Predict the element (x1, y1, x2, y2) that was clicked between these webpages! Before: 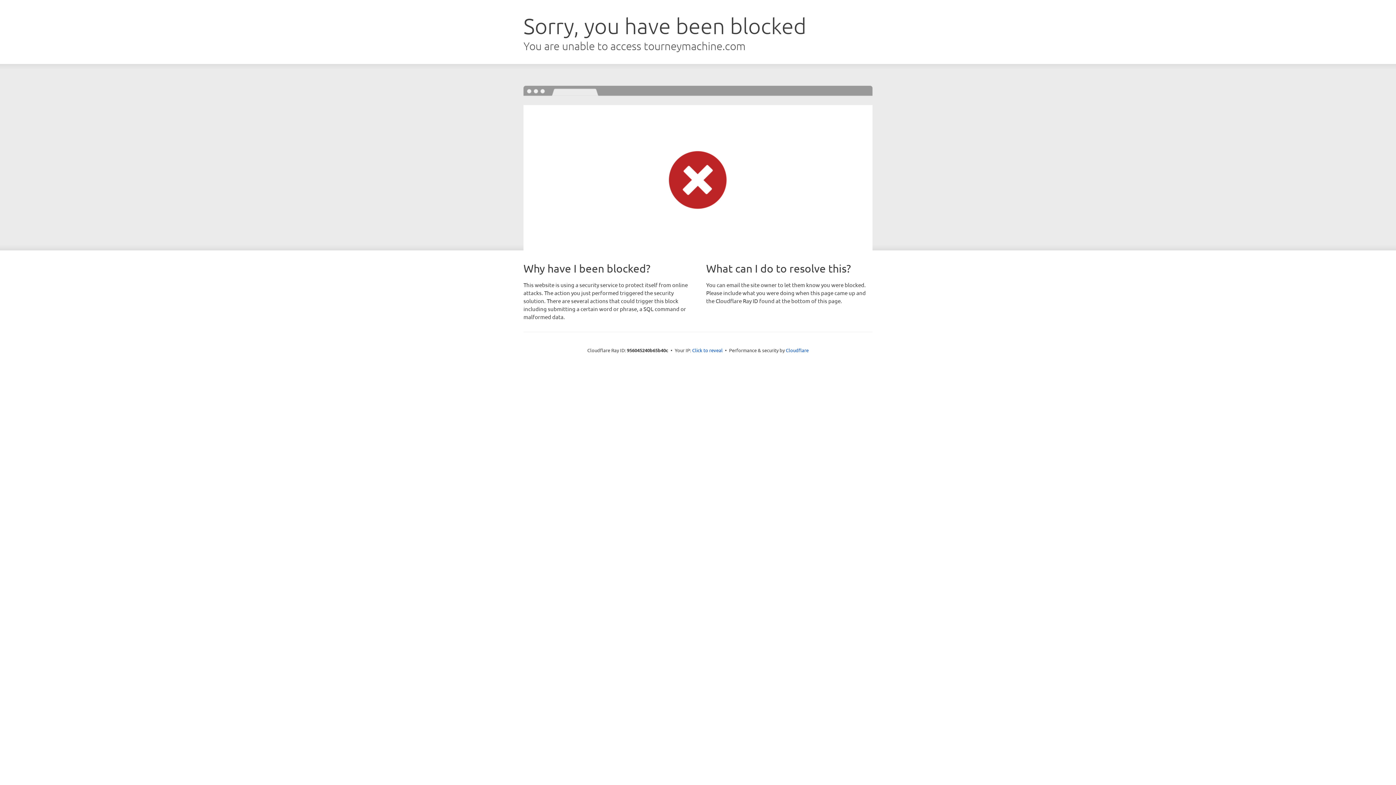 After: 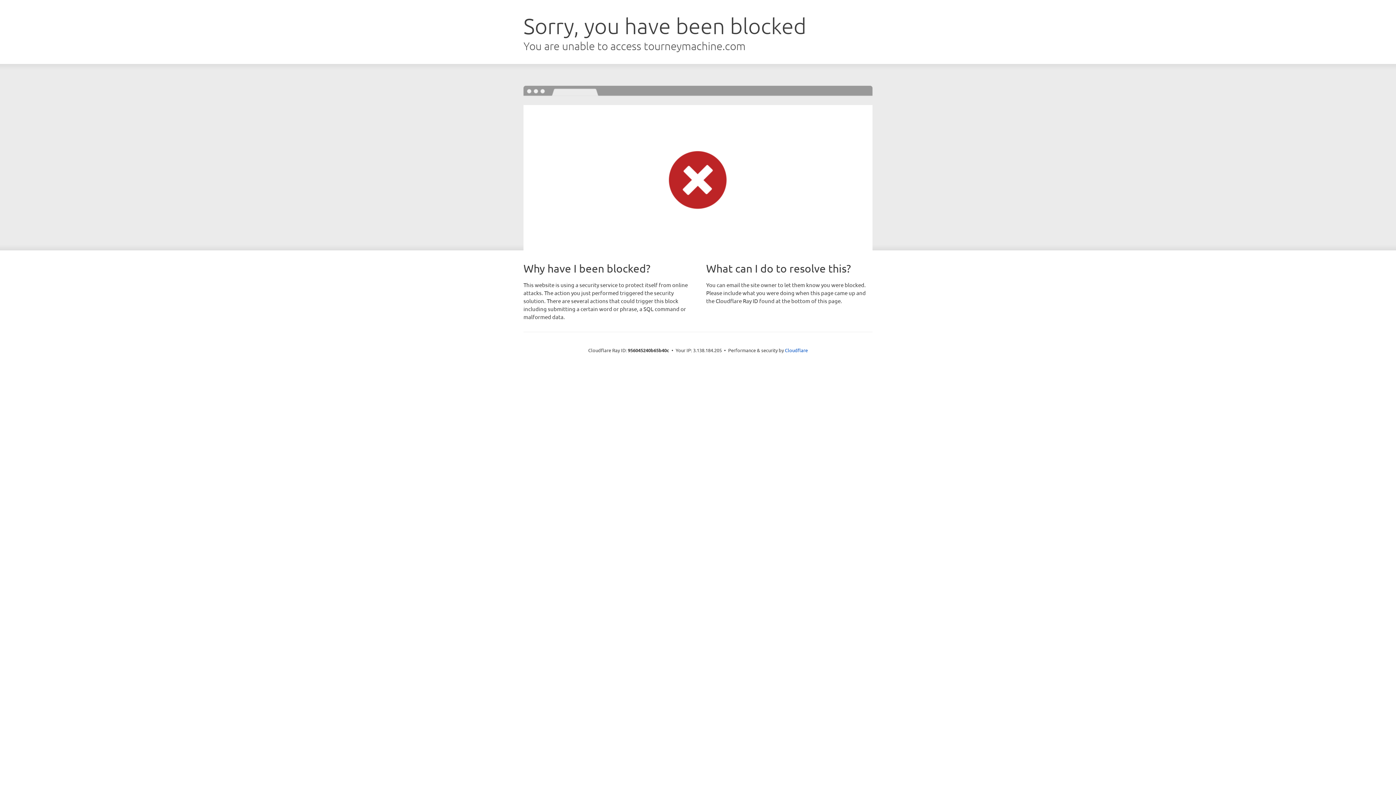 Action: label: Click to reveal bbox: (692, 346, 722, 353)